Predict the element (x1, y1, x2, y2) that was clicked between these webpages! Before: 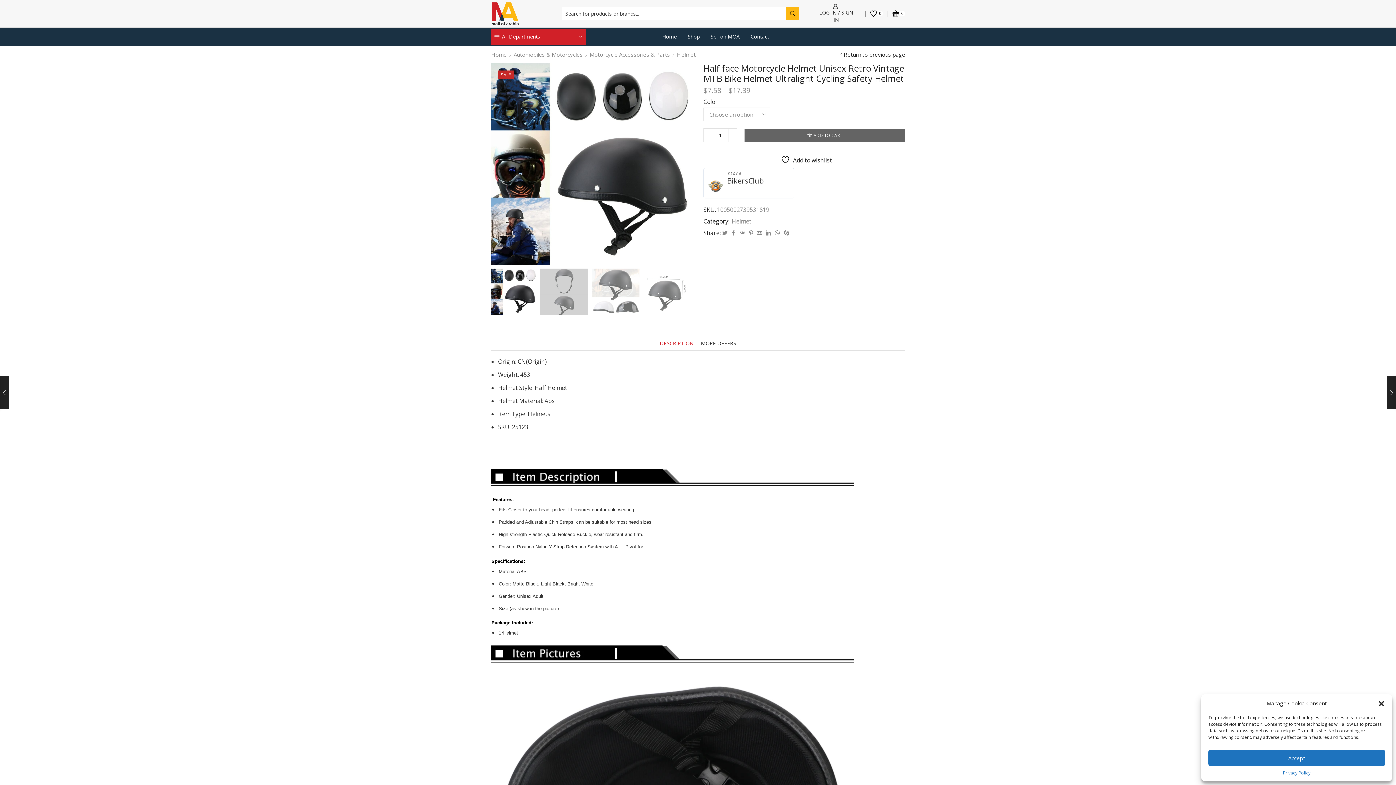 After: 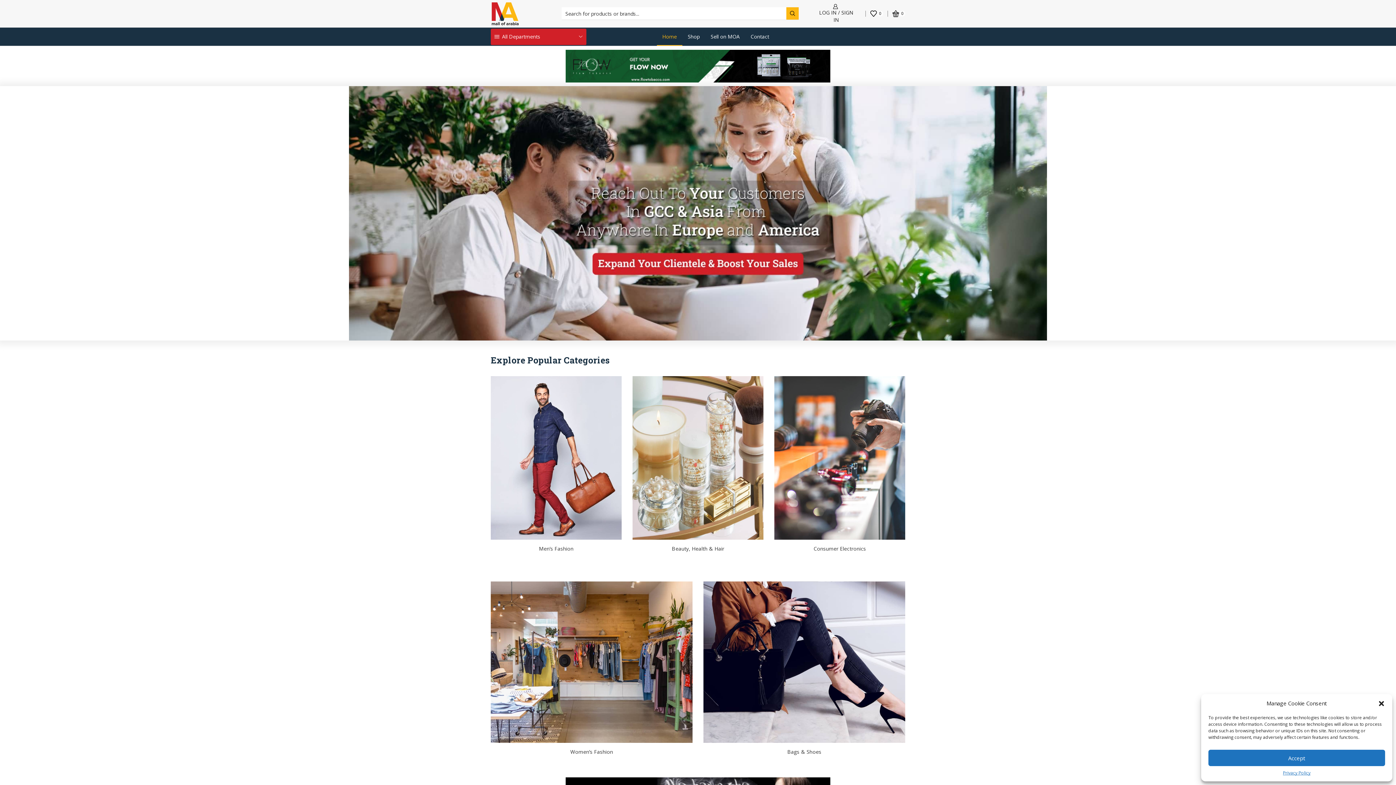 Action: bbox: (490, 50, 507, 58) label: Home